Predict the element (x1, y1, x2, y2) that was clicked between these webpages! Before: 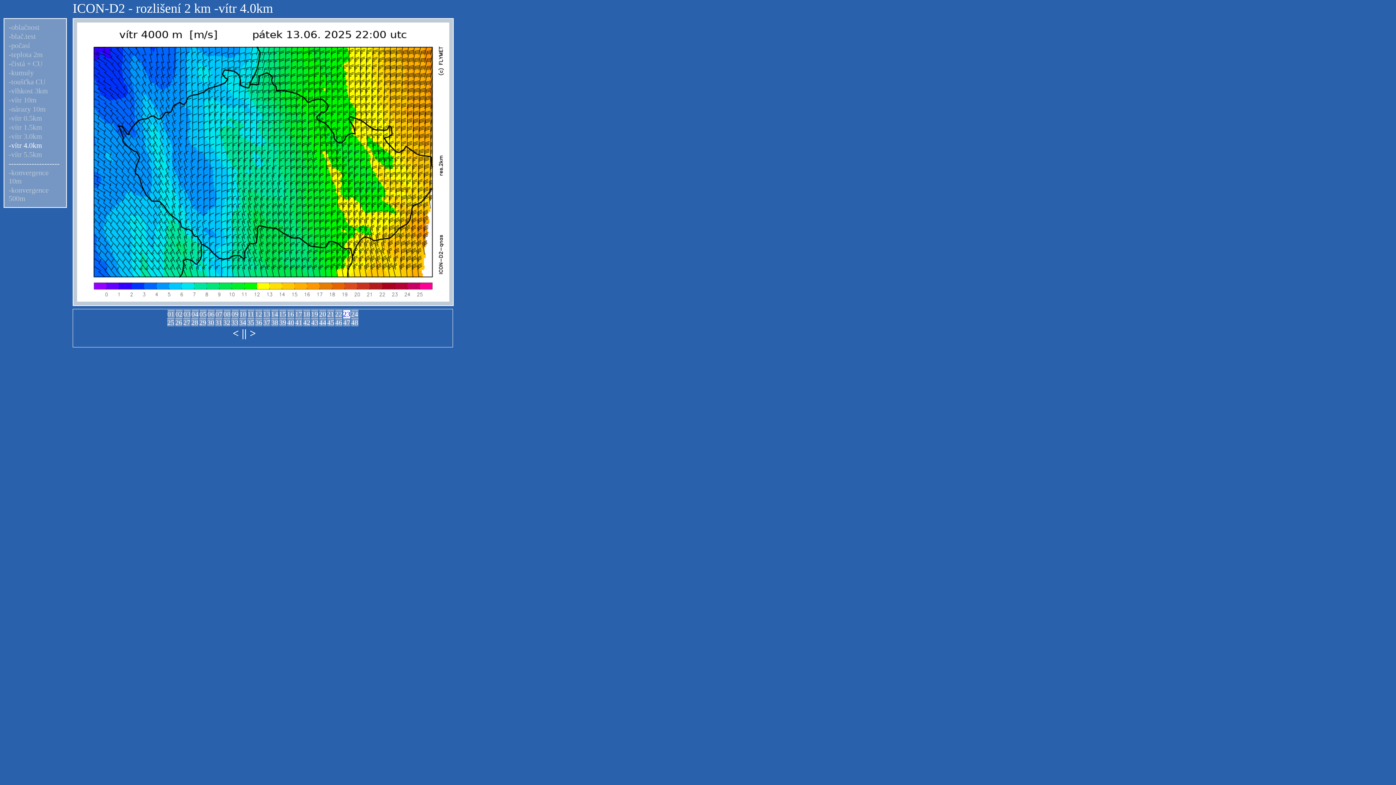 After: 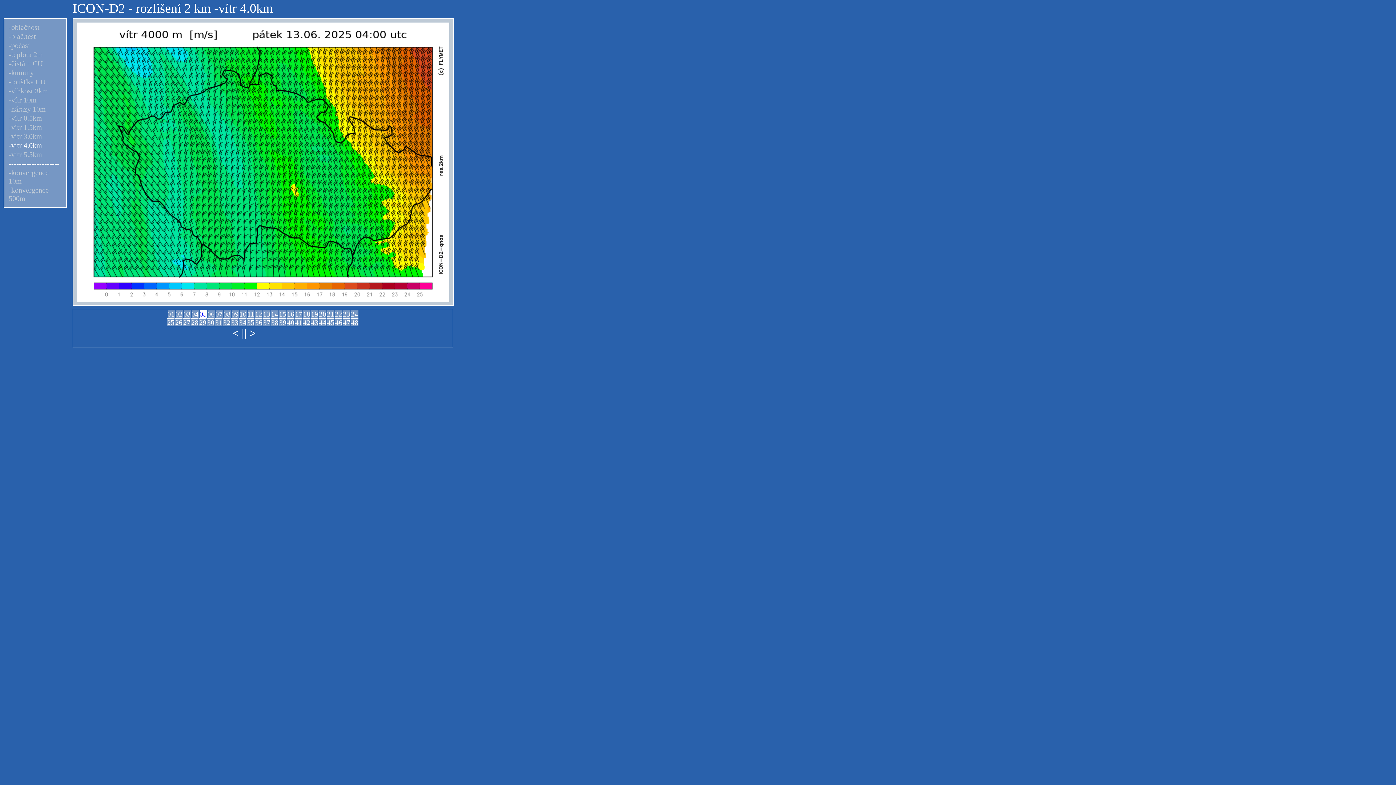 Action: bbox: (199, 310, 206, 318) label: 05